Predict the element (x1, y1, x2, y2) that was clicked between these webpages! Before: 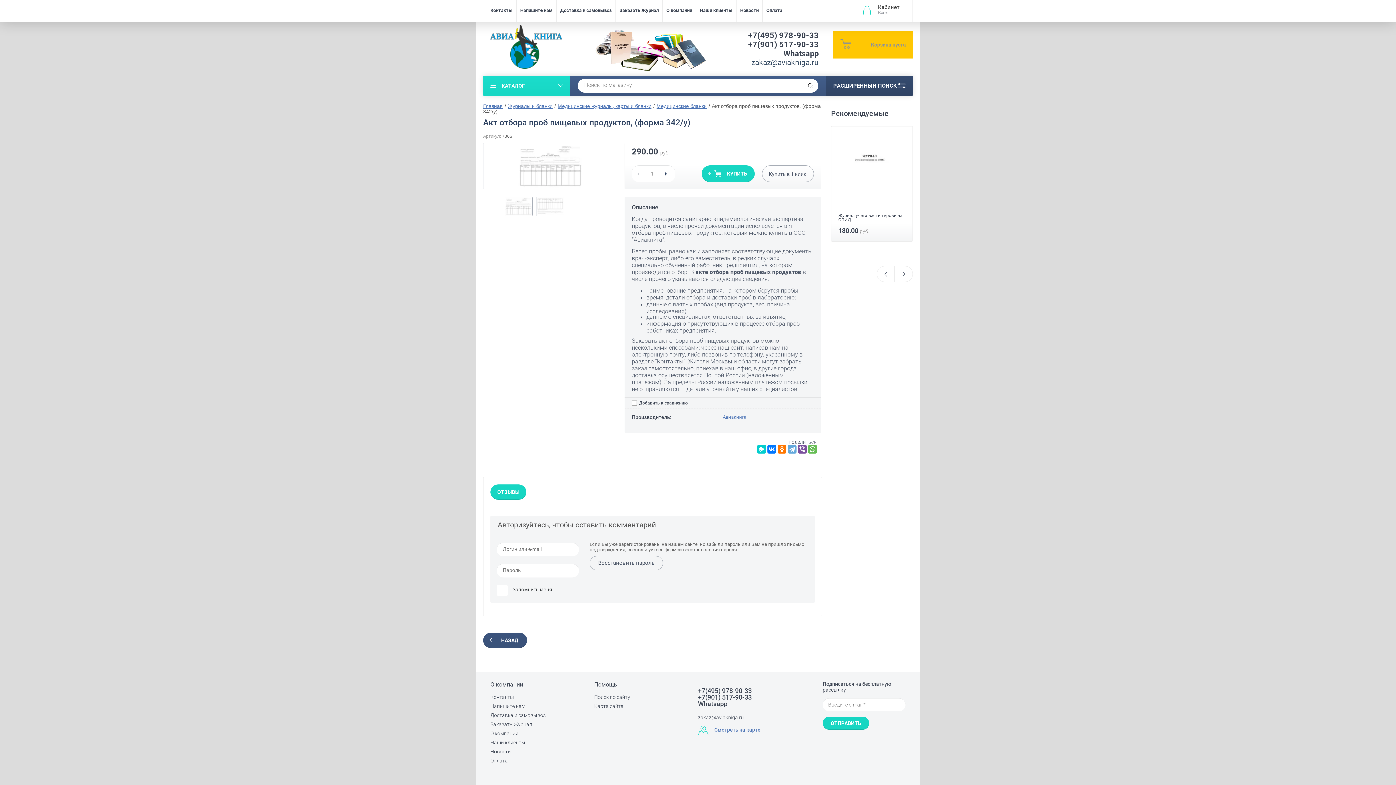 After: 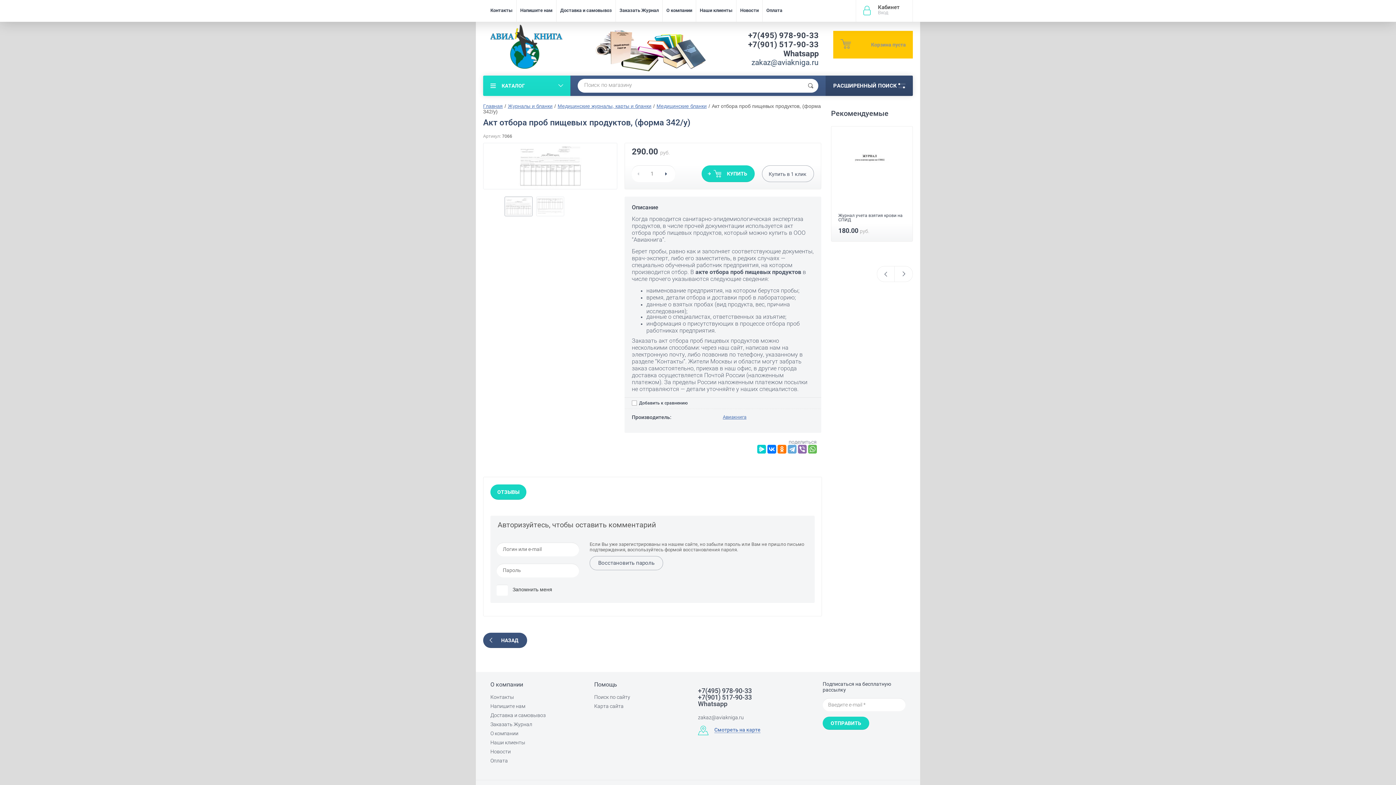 Action: bbox: (798, 445, 806, 453)